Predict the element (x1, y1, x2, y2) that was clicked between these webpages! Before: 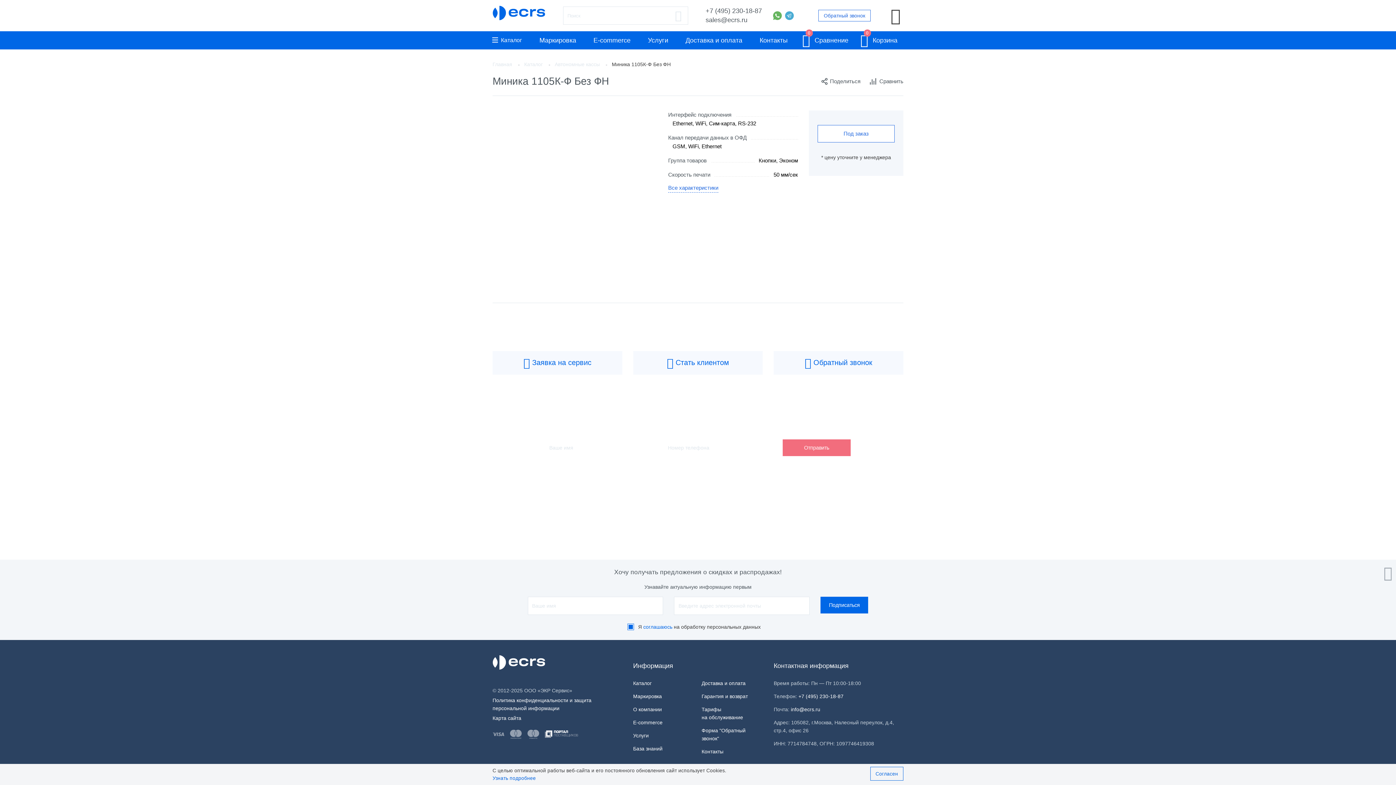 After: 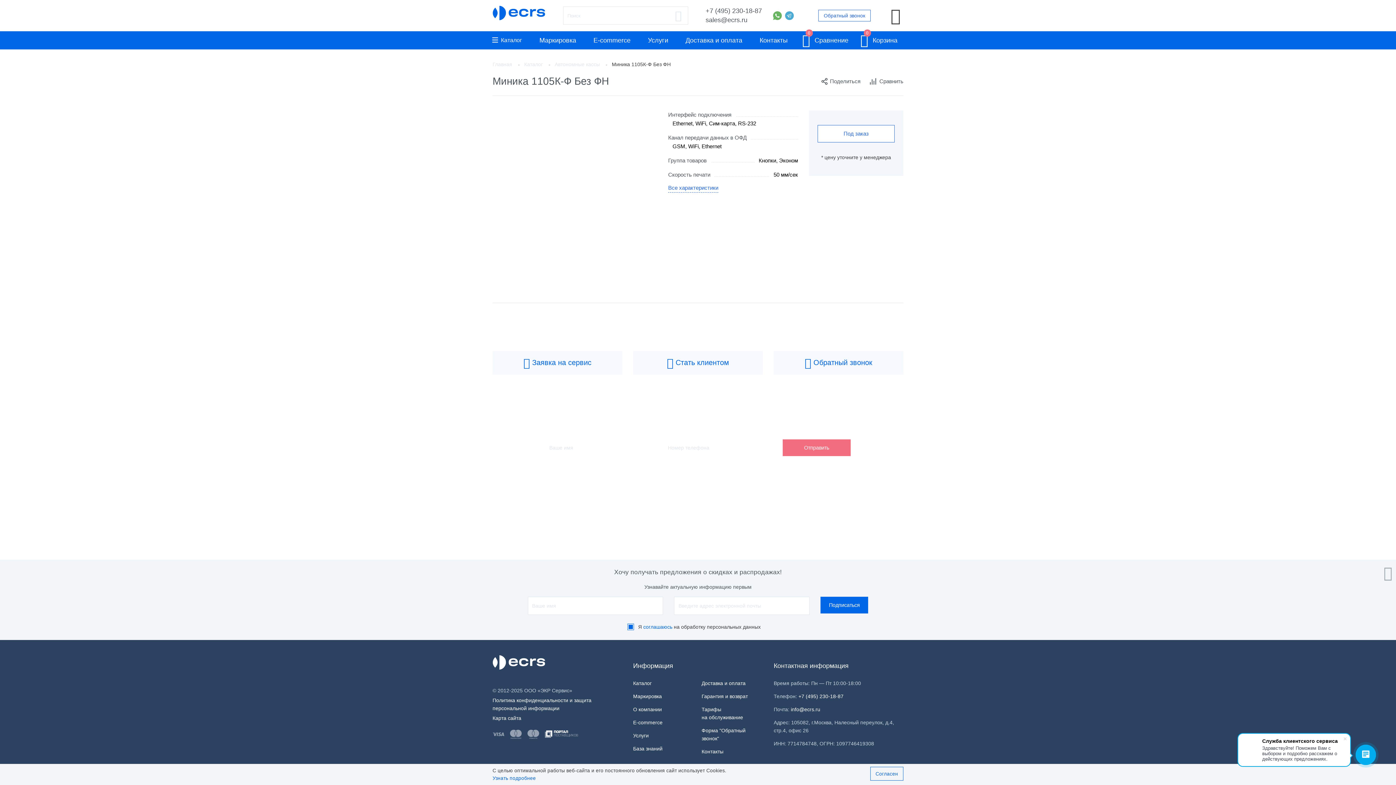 Action: bbox: (785, 11, 794, 20)